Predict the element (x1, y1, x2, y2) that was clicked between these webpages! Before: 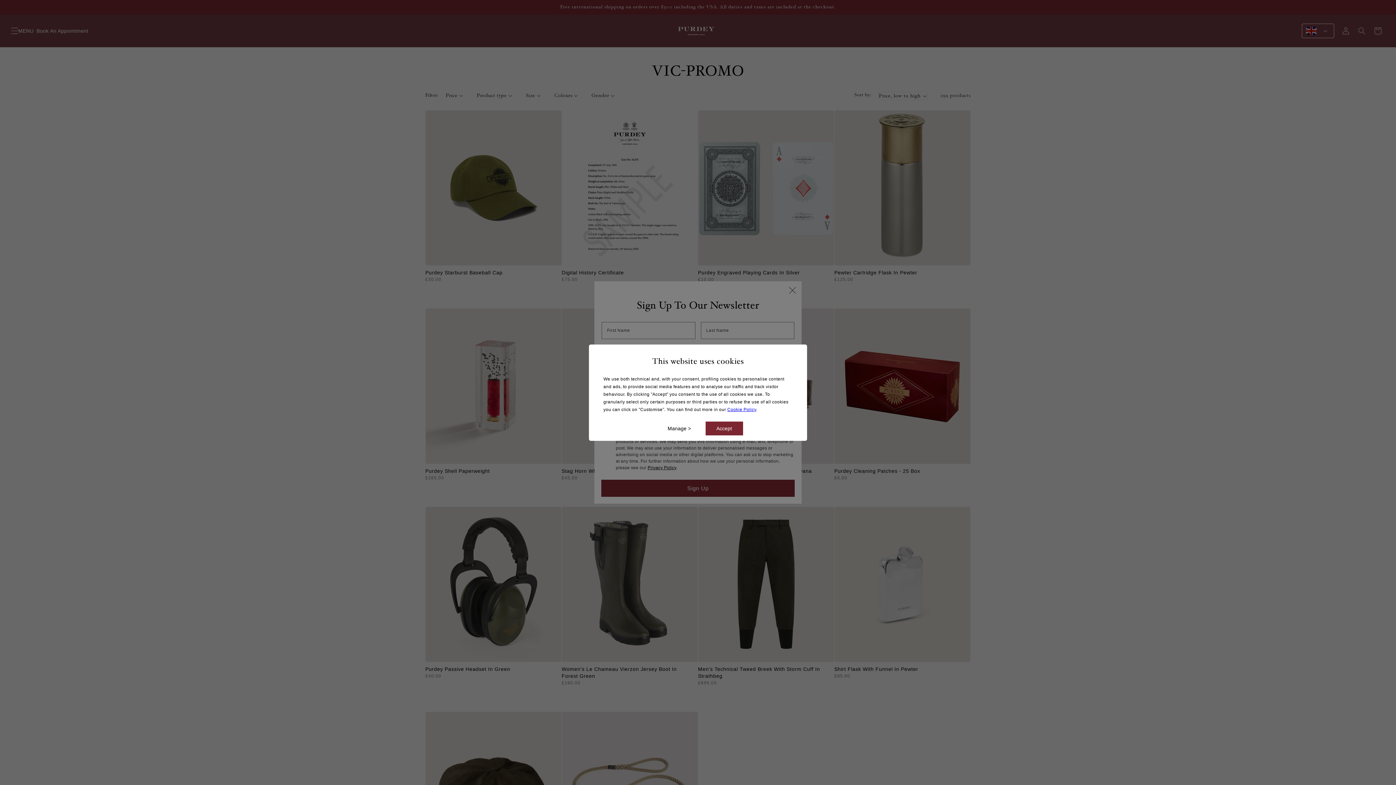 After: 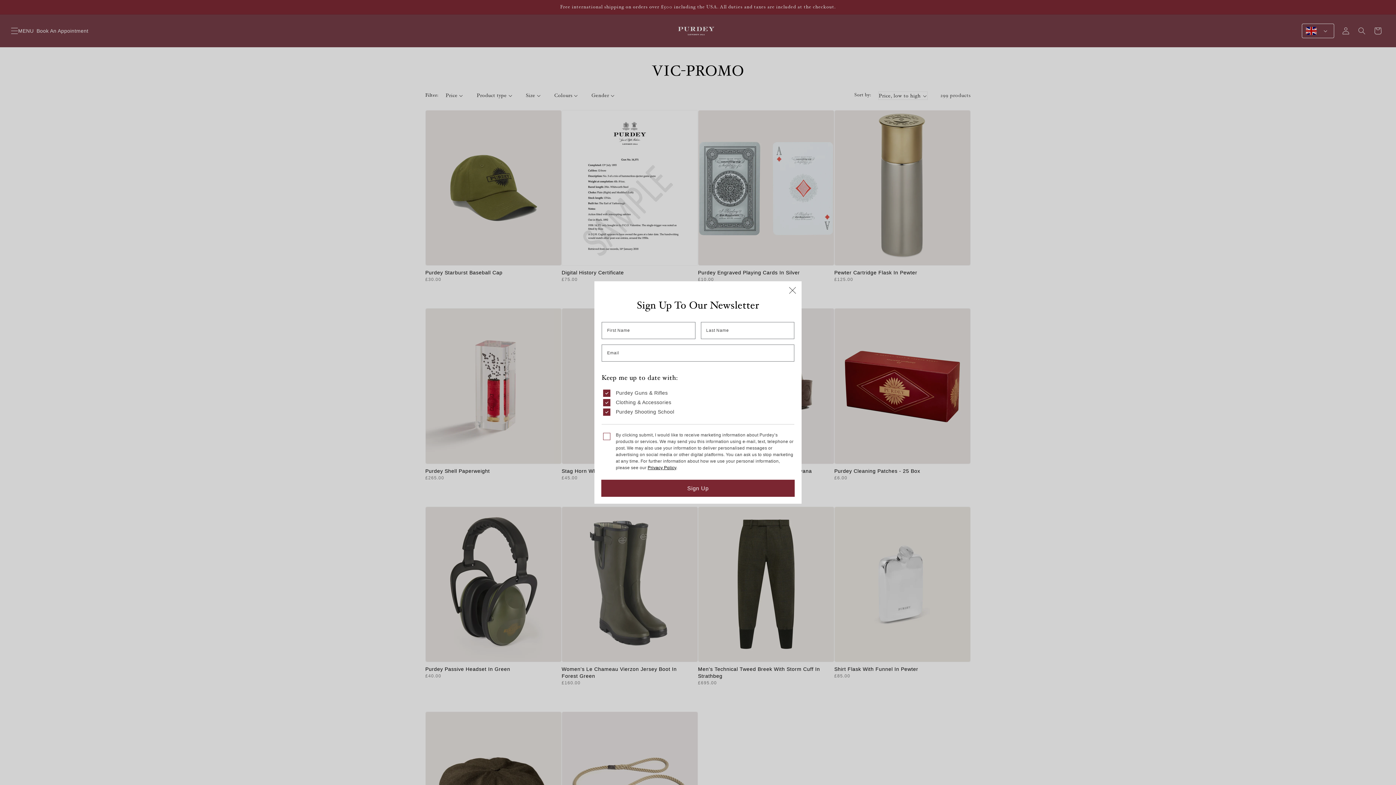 Action: bbox: (705, 421, 743, 435) label: Accept